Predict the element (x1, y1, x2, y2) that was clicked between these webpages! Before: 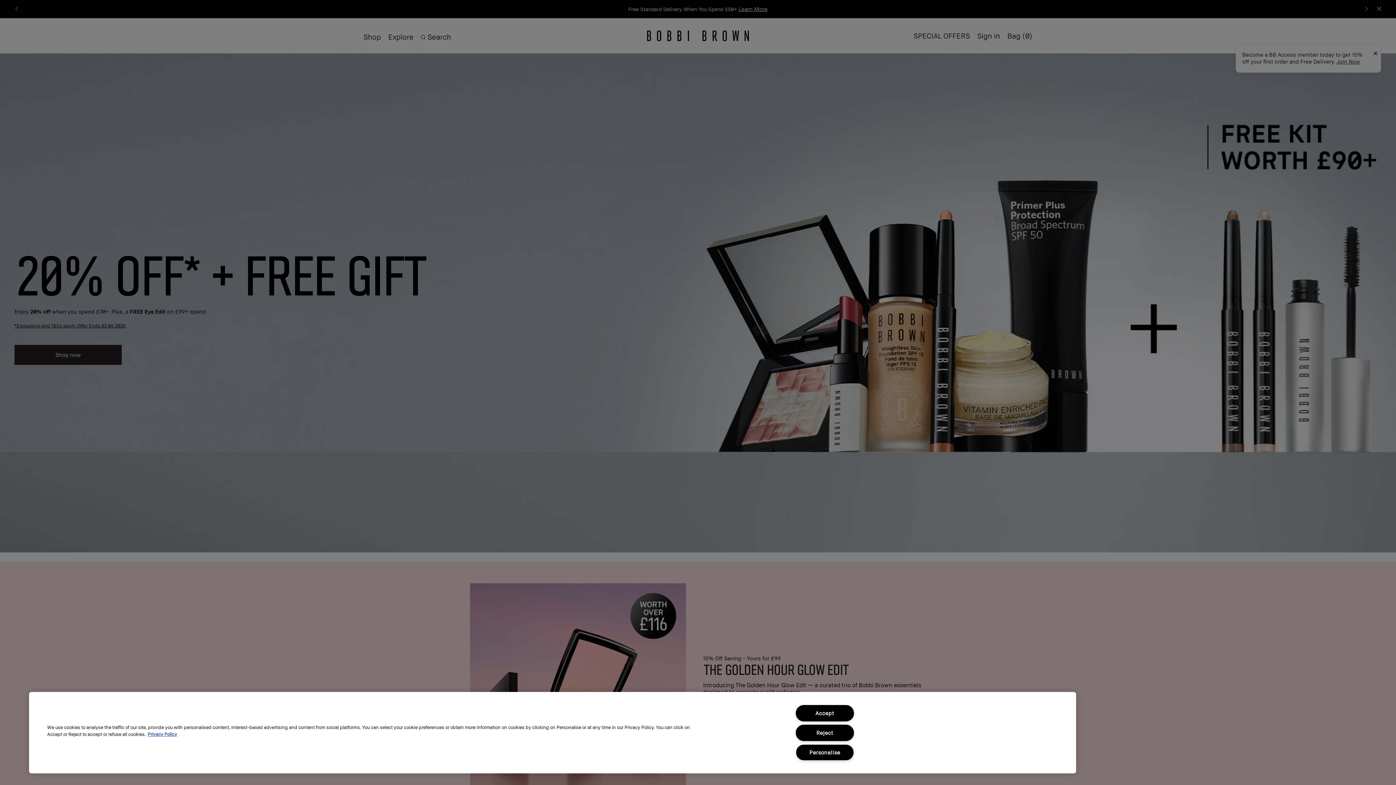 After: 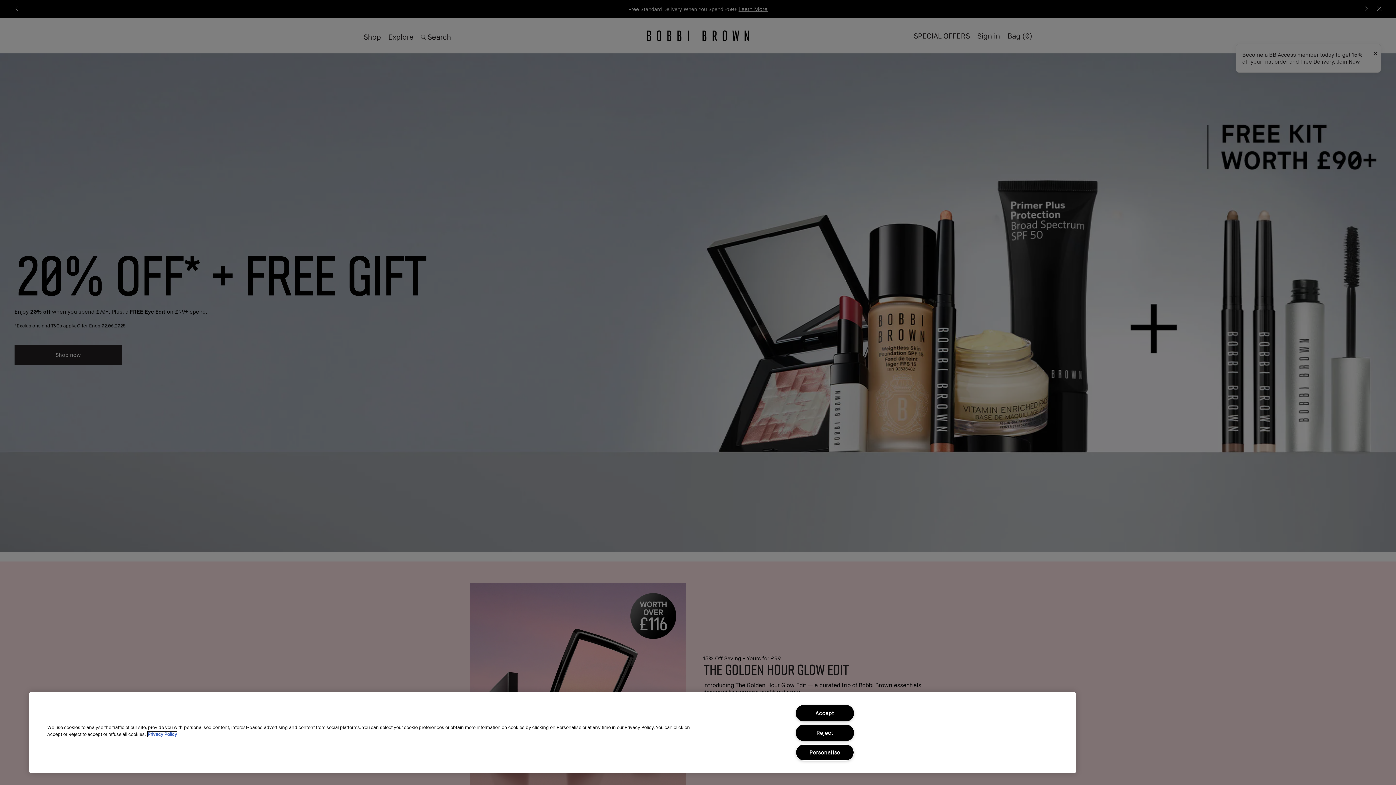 Action: label: More information about your privacy, opens in a new tab bbox: (147, 732, 177, 737)